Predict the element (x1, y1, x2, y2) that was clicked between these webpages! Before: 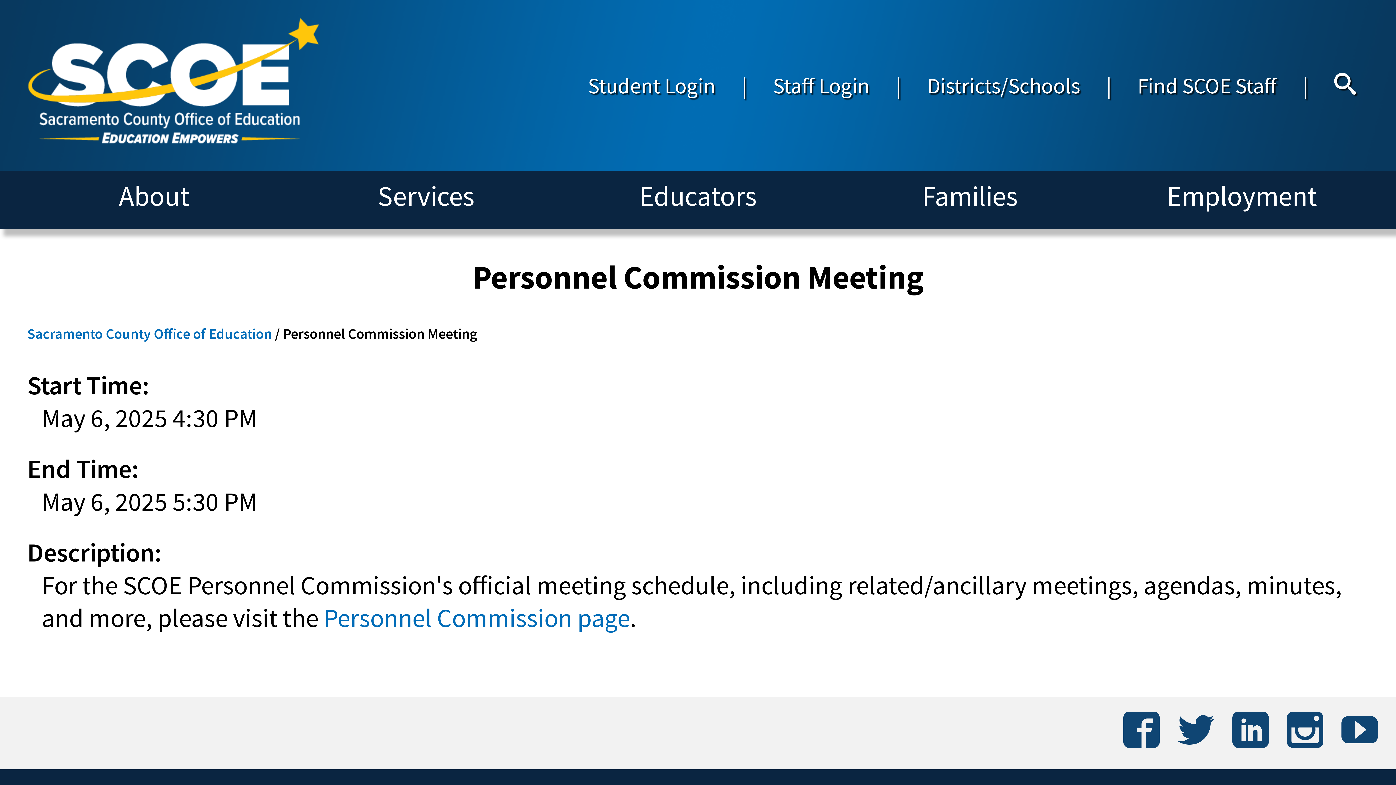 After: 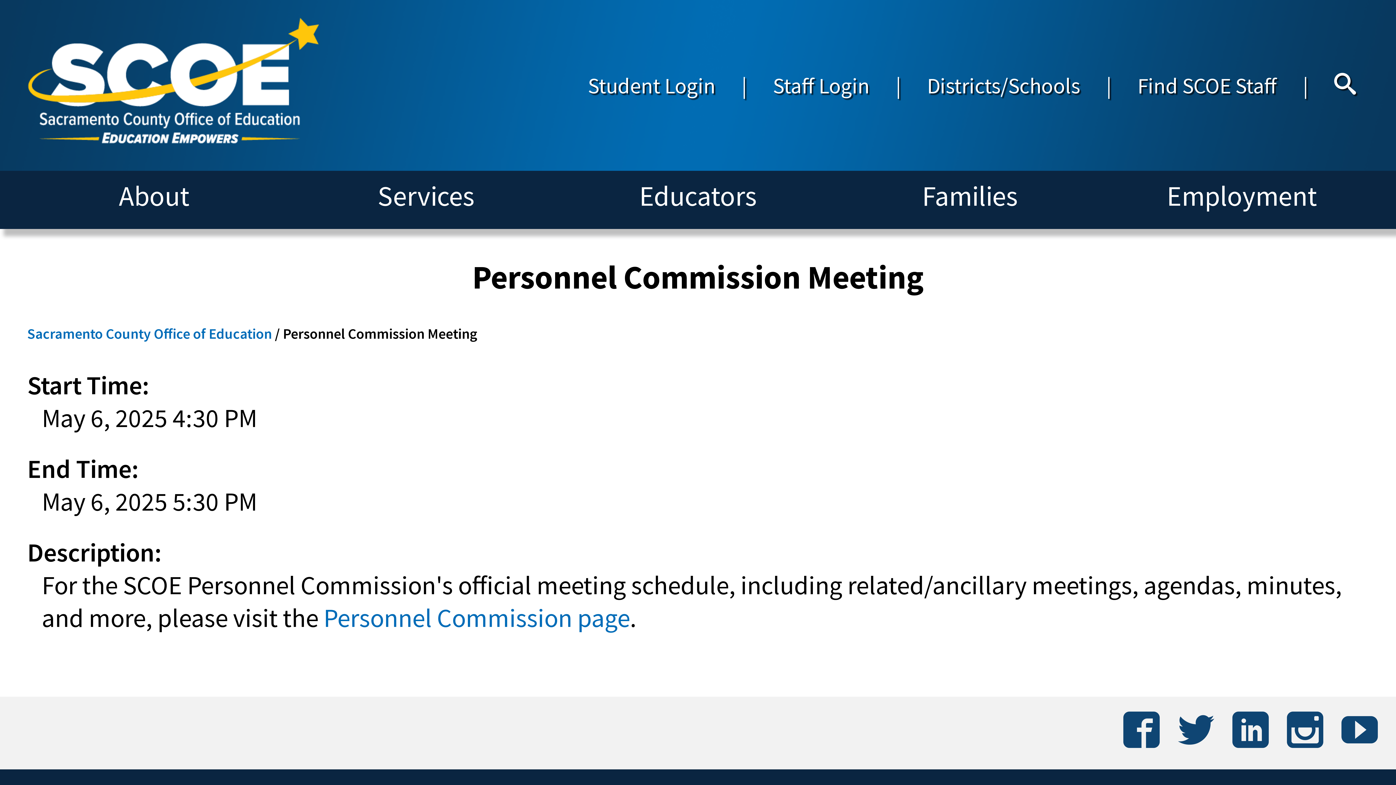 Action: bbox: (1178, 710, 1214, 756) label: 